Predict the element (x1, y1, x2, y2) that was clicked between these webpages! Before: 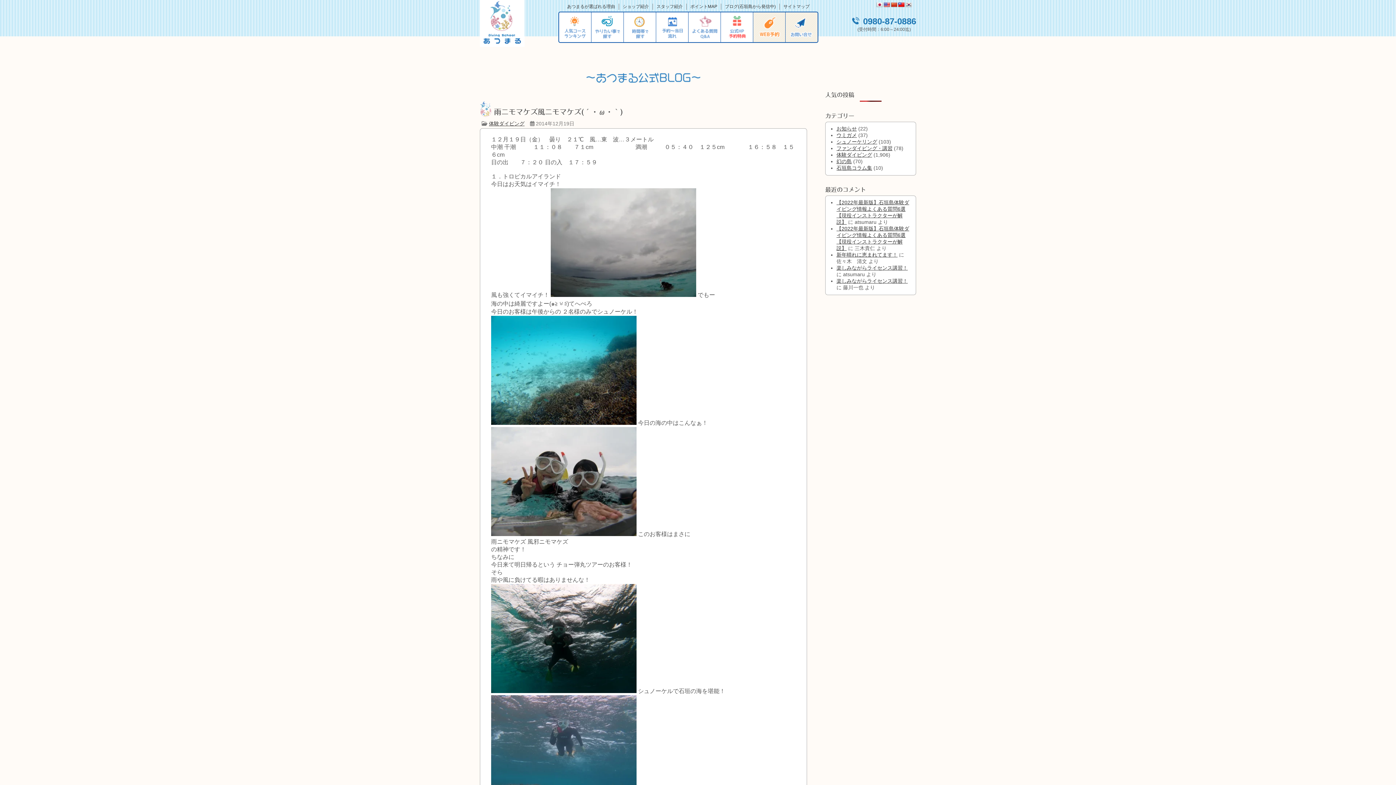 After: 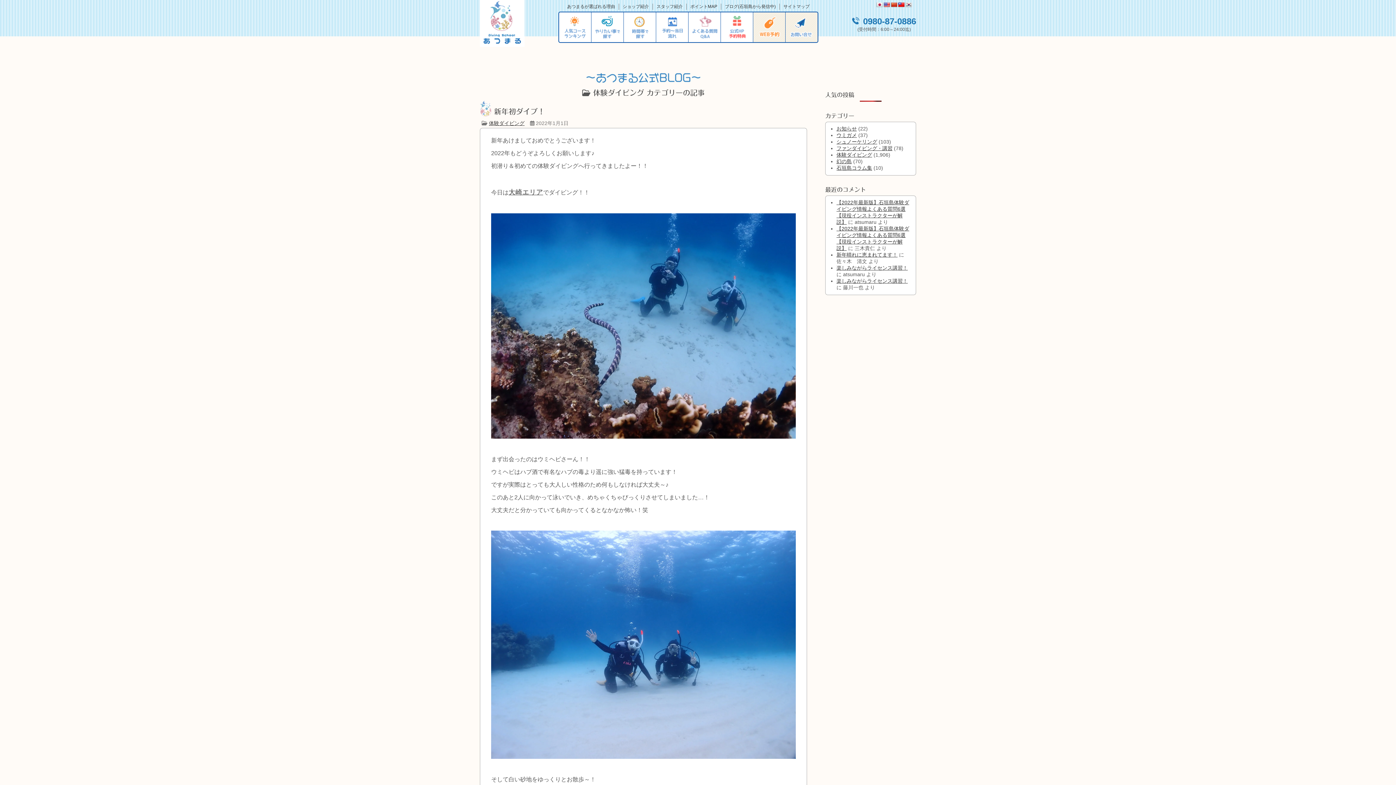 Action: label: 体験ダイビング bbox: (489, 120, 524, 126)